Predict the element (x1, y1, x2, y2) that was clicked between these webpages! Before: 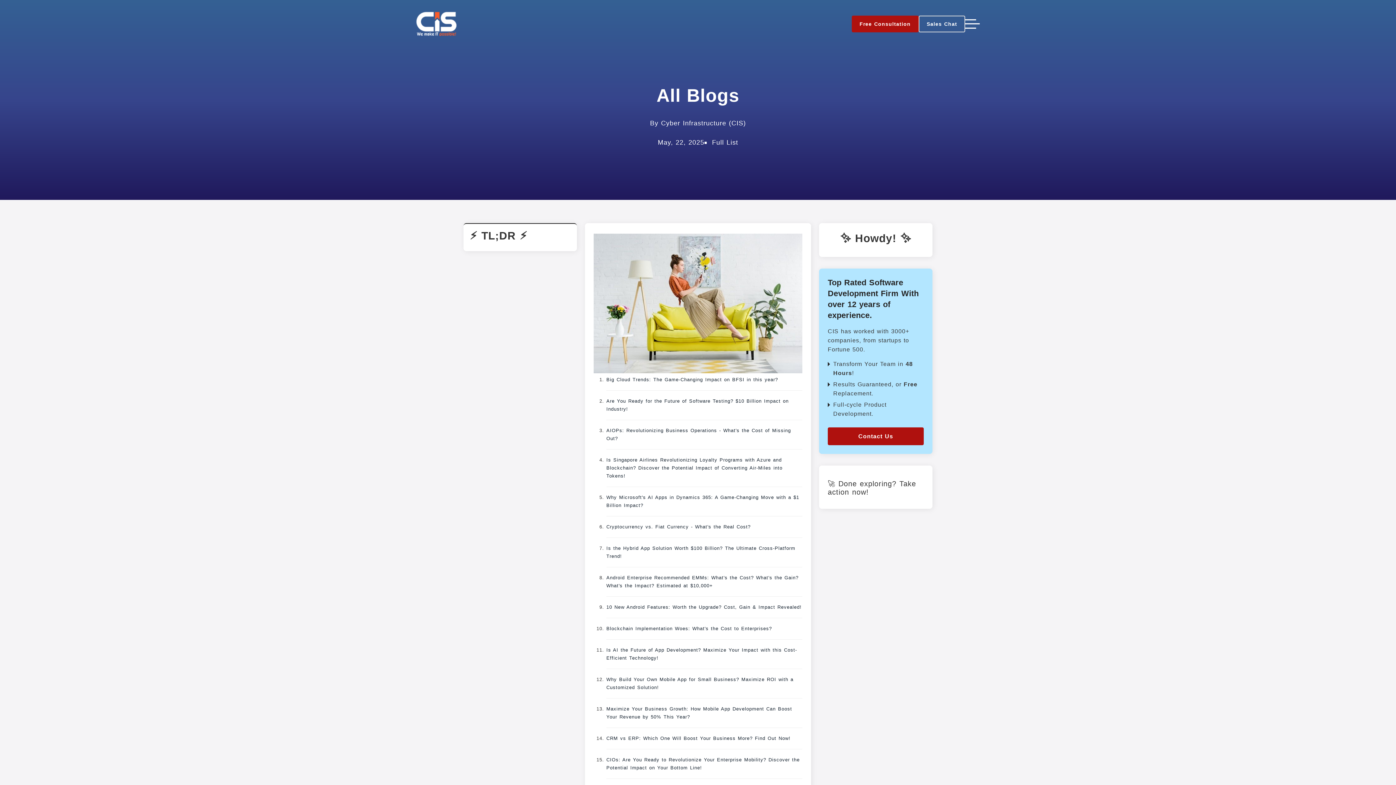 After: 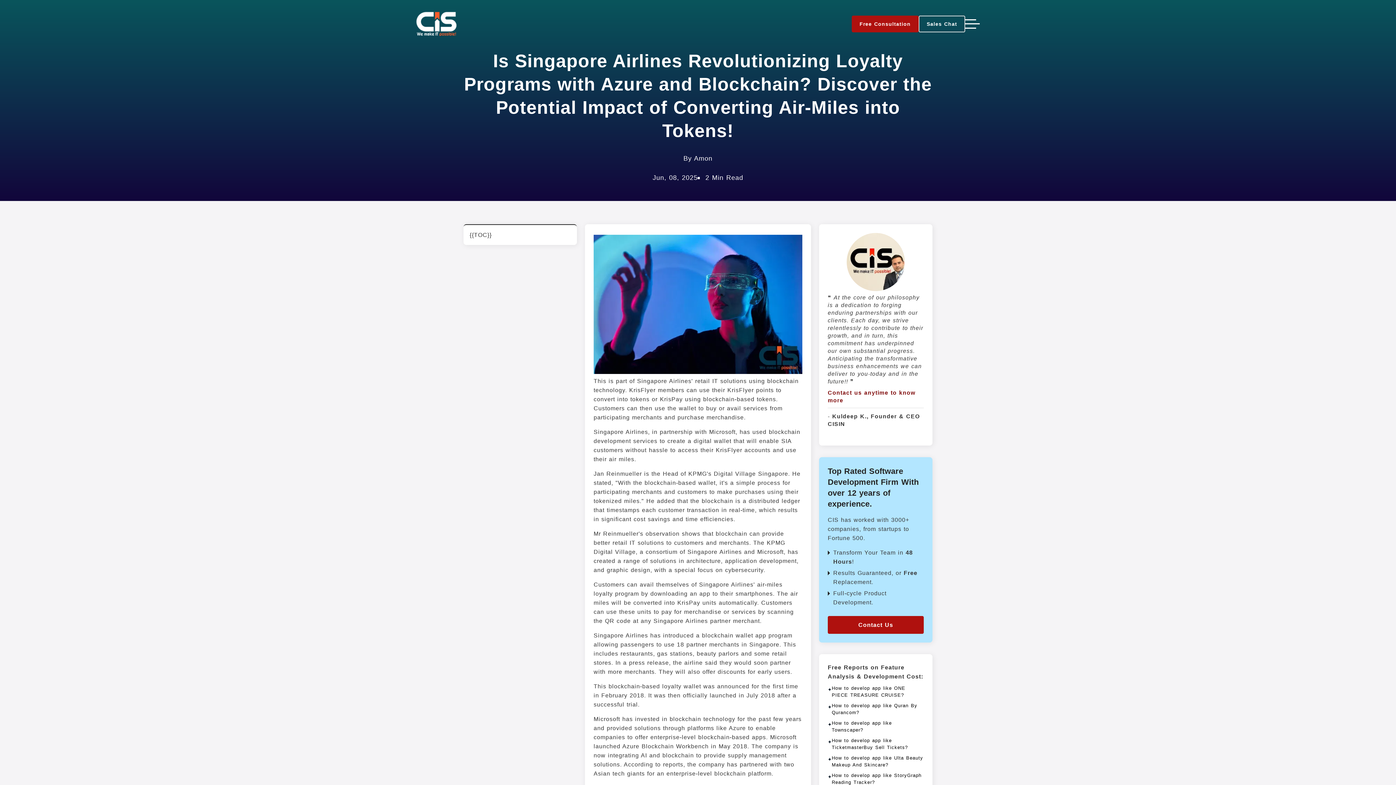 Action: bbox: (606, 457, 782, 478) label: Is Singapore Airlines Revolutionizing Loyalty Programs with Azure and Blockchain? Discover the Potential Impact of Converting Air-Miles into Tokens!